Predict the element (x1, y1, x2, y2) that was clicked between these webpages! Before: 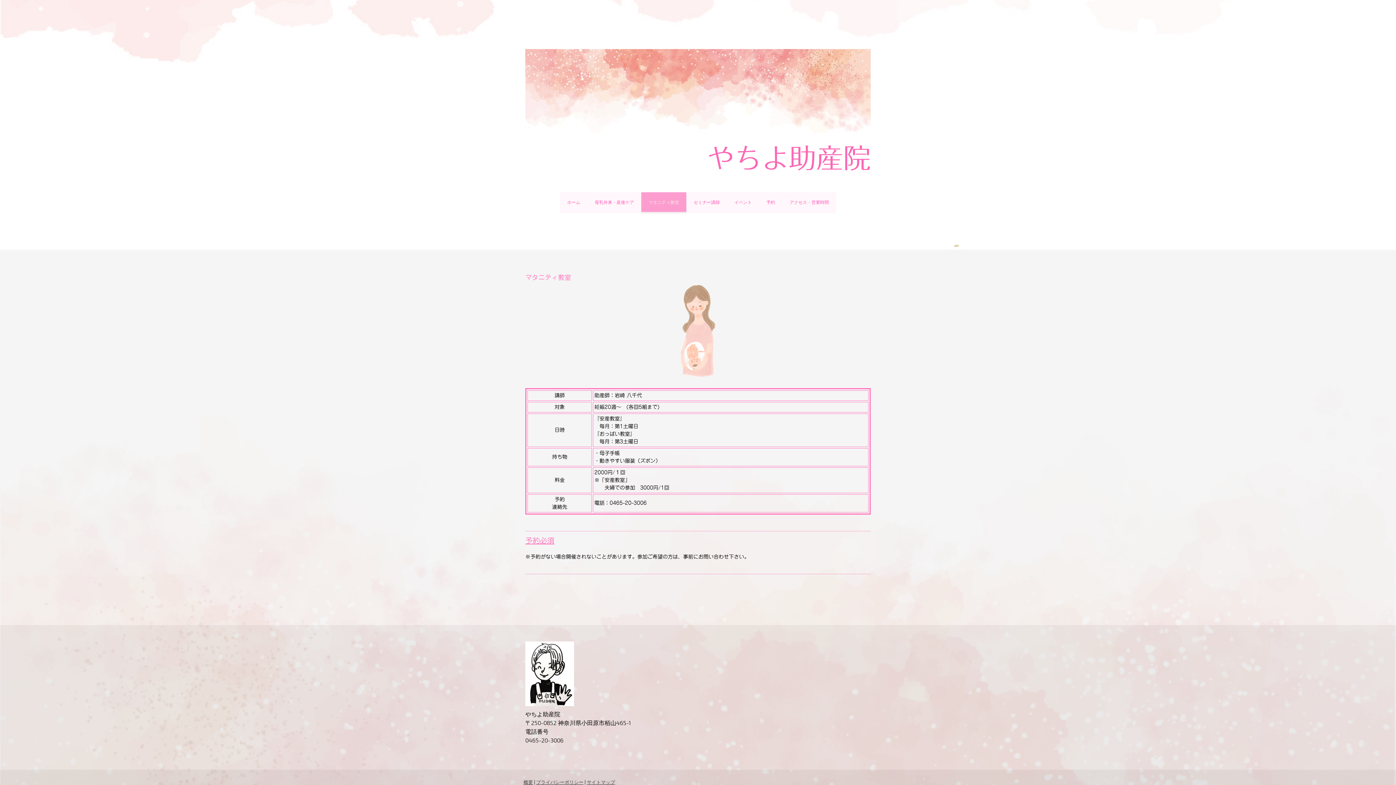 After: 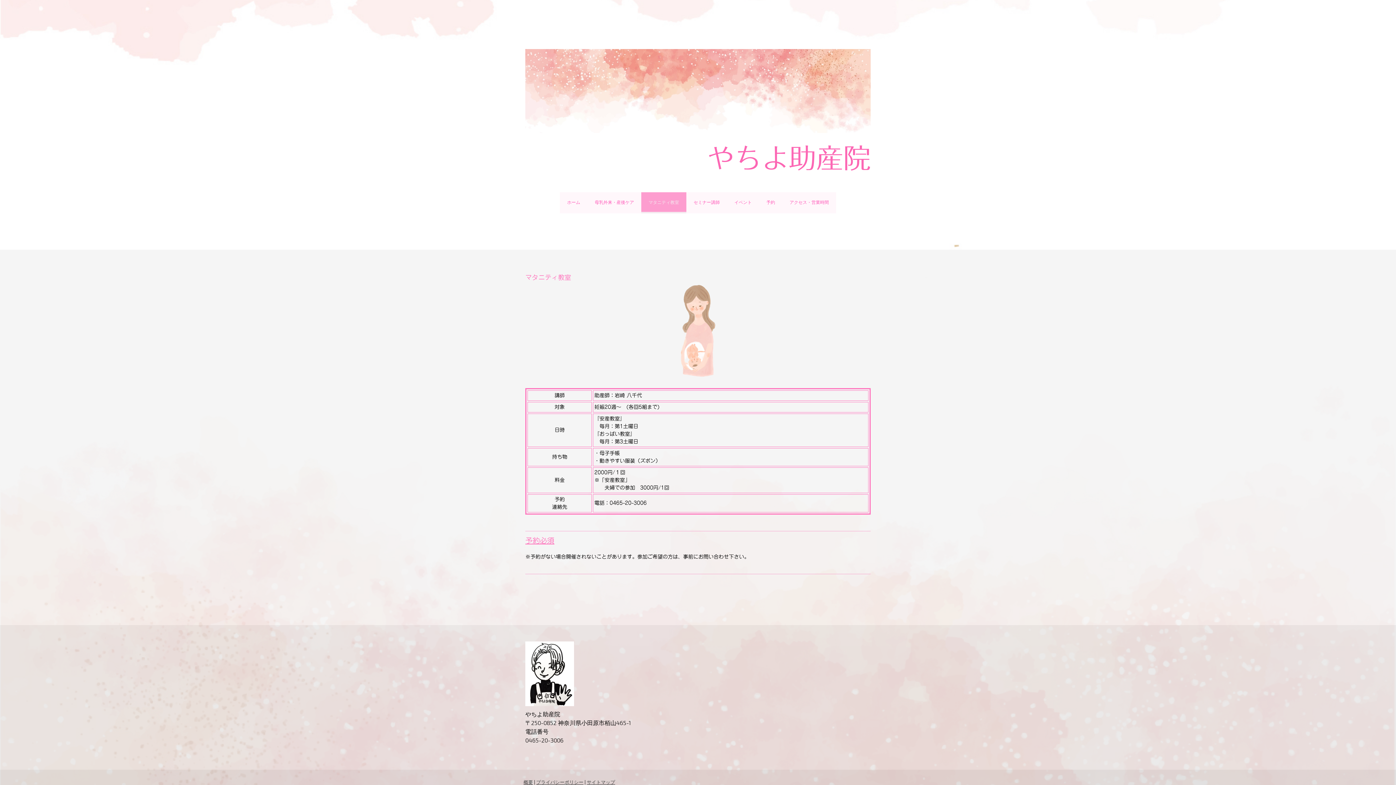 Action: label: マタニティ教室 bbox: (641, 192, 686, 213)